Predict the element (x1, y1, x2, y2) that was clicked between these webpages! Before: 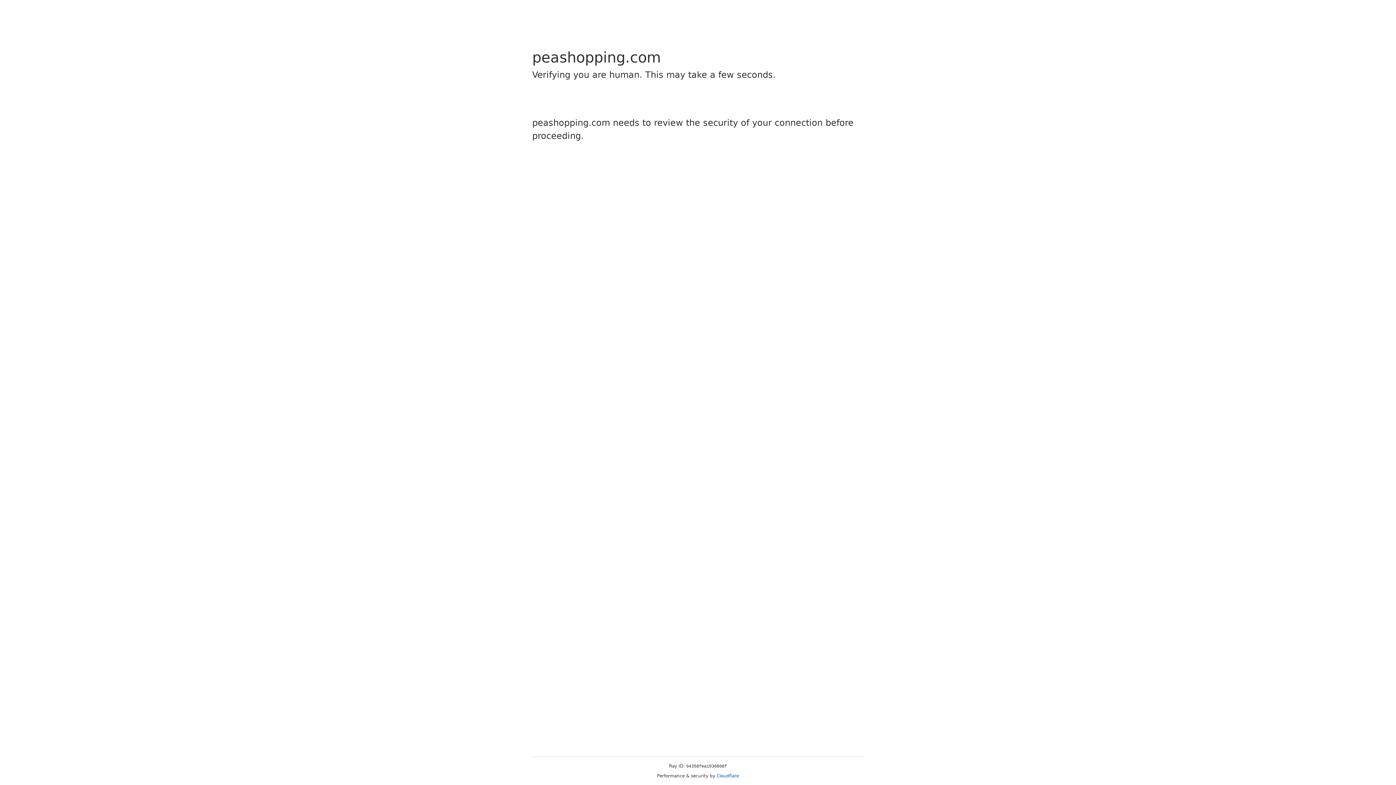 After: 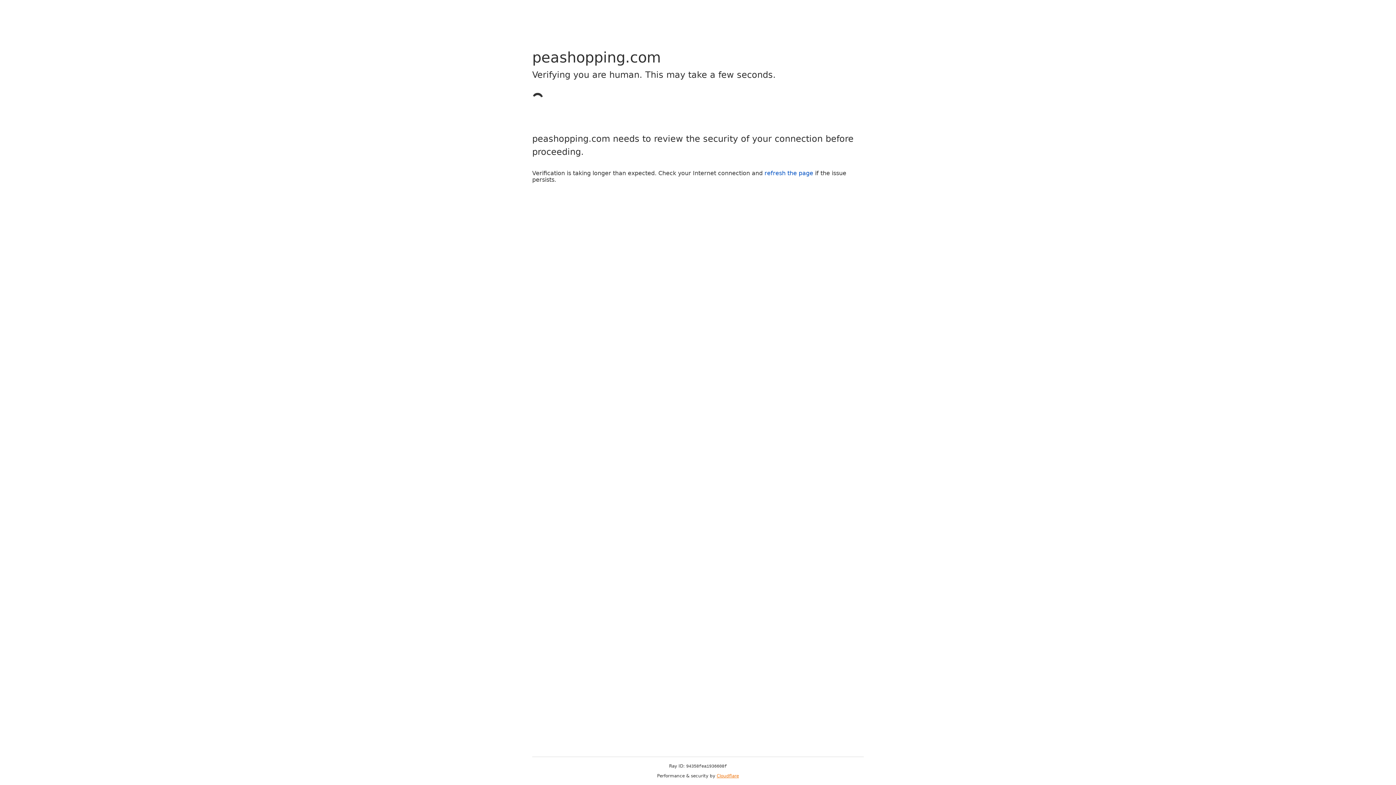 Action: label: Cloudflare bbox: (716, 773, 739, 778)